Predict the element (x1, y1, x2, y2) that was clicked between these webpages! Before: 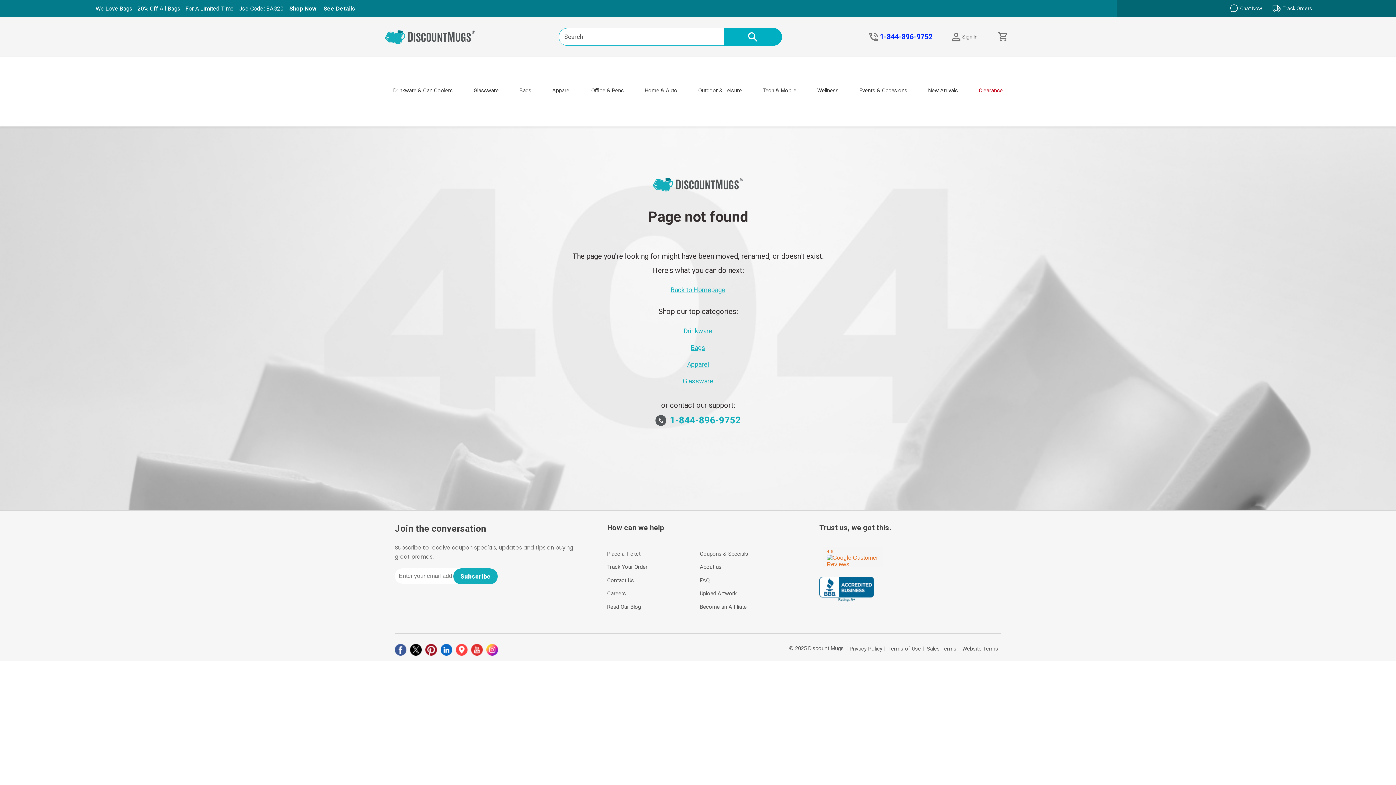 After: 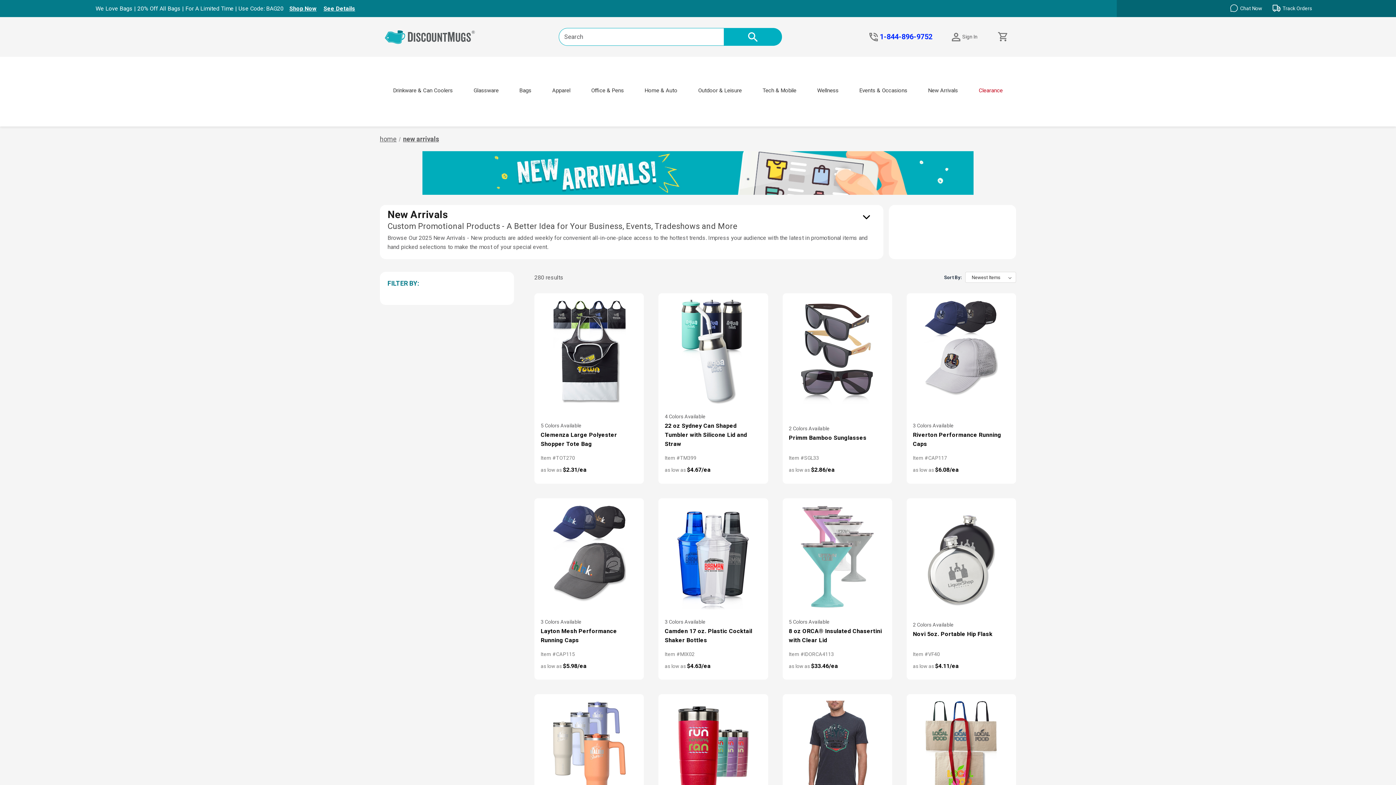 Action: bbox: (928, 77, 958, 106) label: New Arrivals